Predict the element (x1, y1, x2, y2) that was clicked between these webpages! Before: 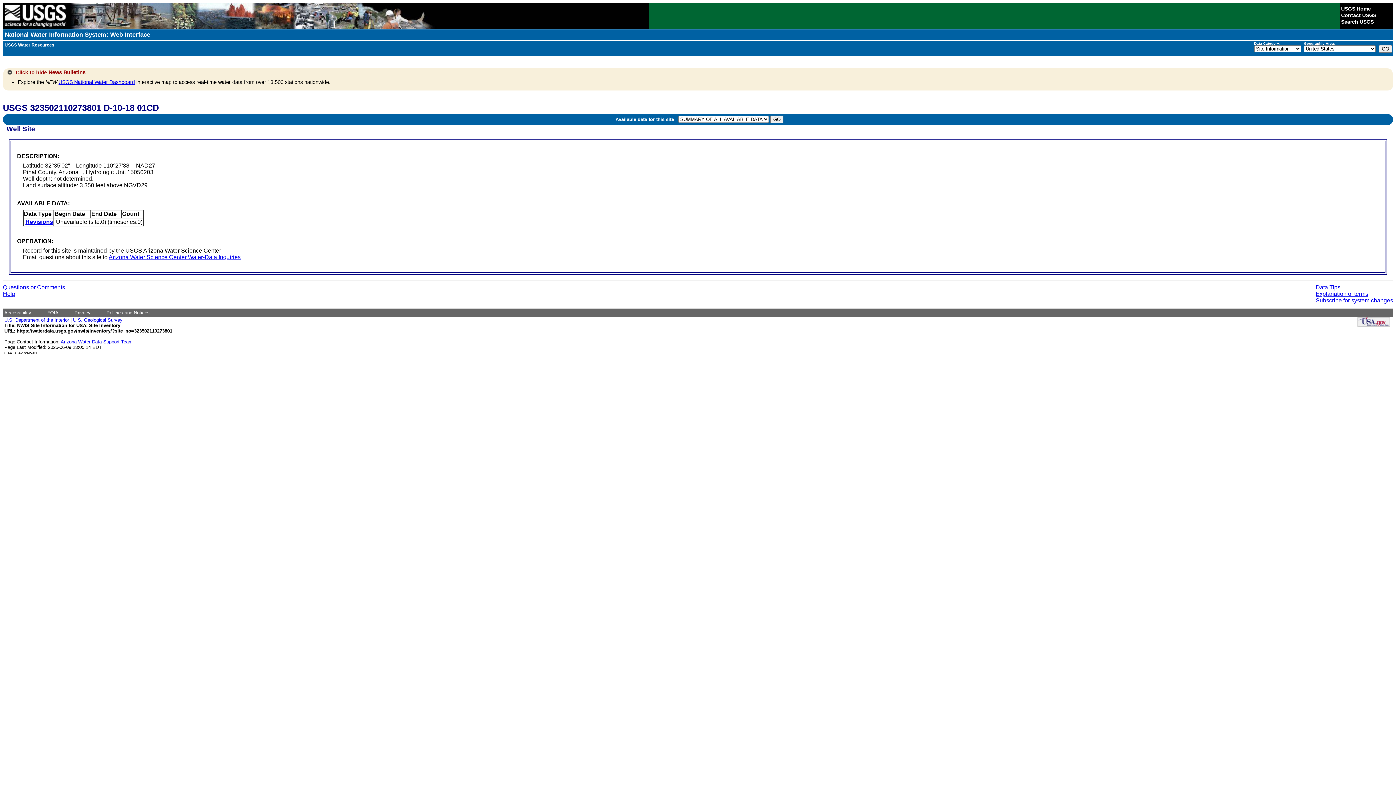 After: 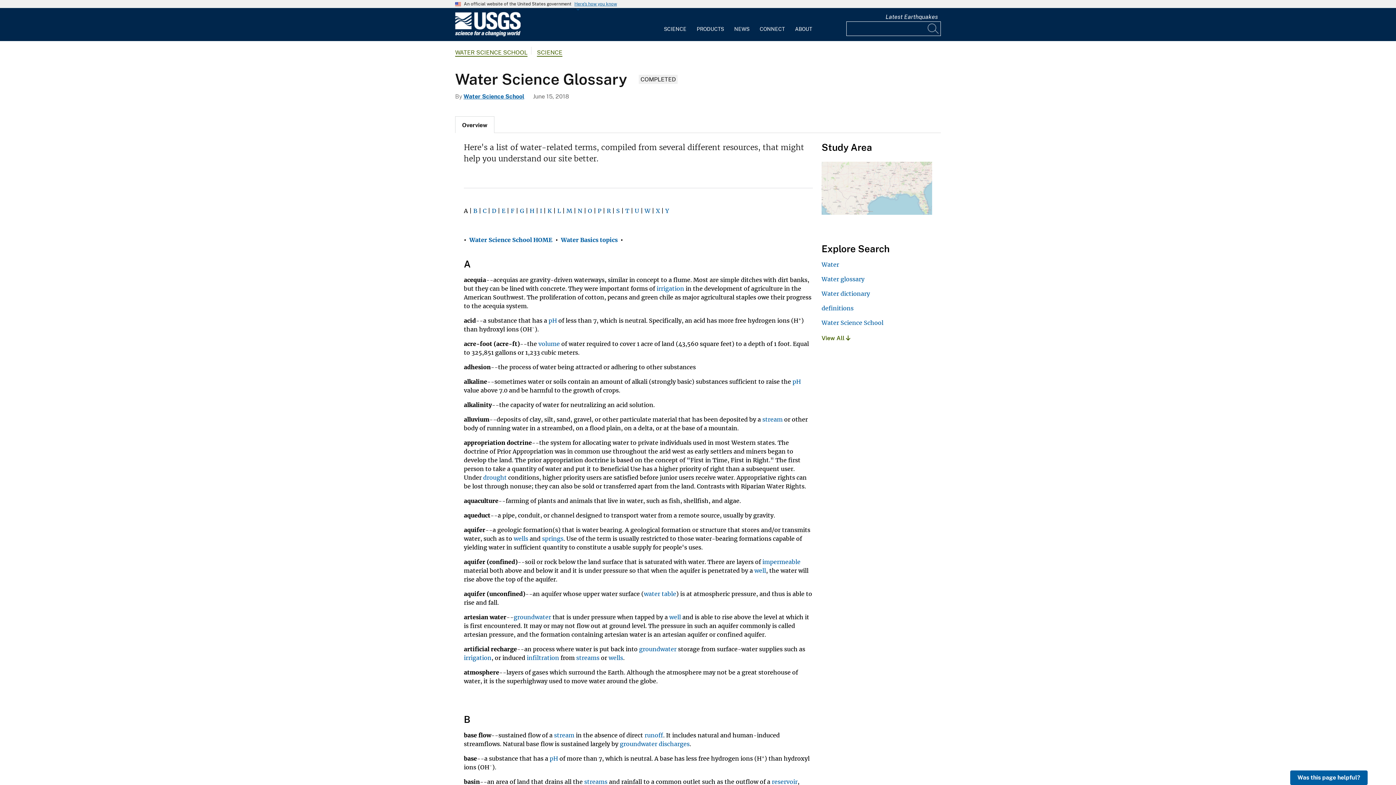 Action: bbox: (1316, 290, 1368, 297) label: Explanation of terms